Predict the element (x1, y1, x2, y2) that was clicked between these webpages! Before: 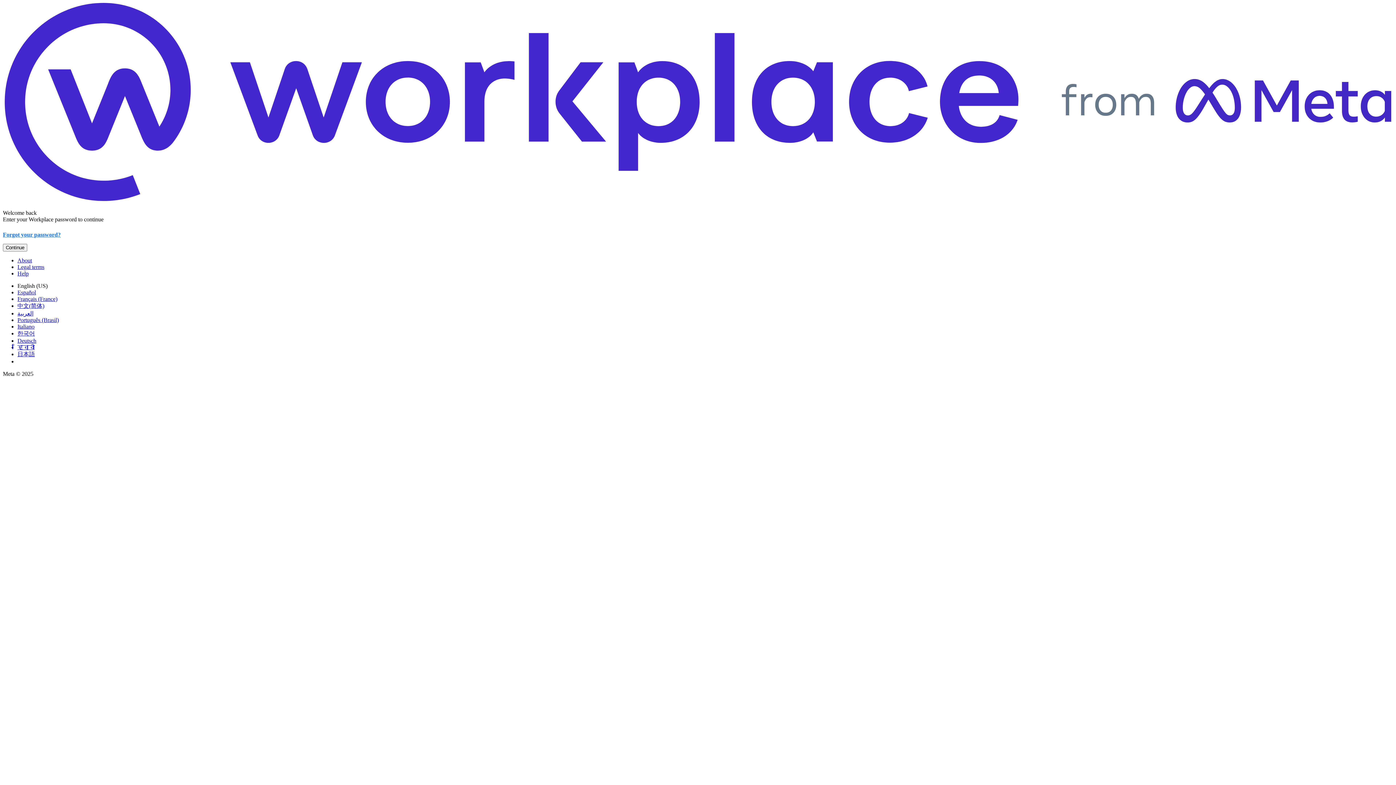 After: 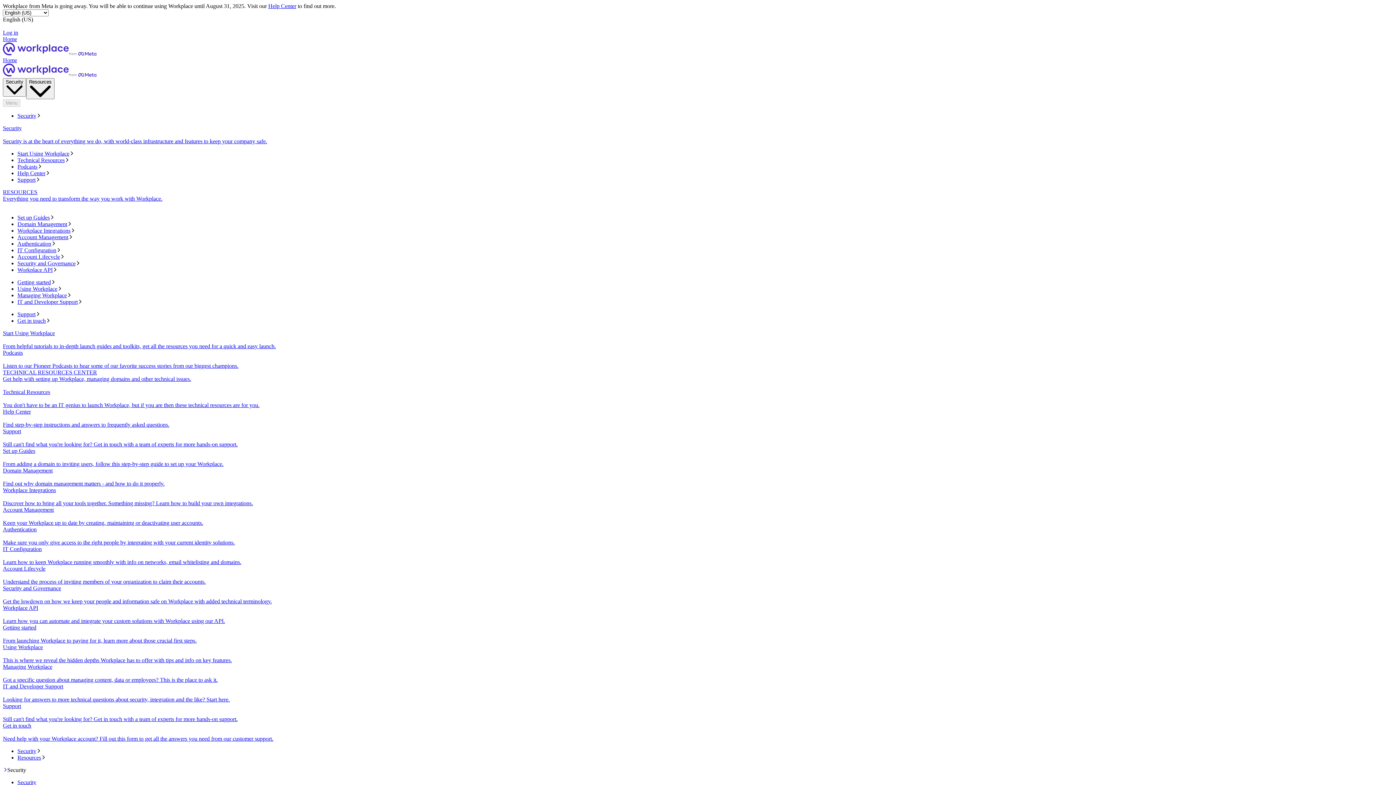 Action: bbox: (17, 263, 44, 270) label: Legal terms